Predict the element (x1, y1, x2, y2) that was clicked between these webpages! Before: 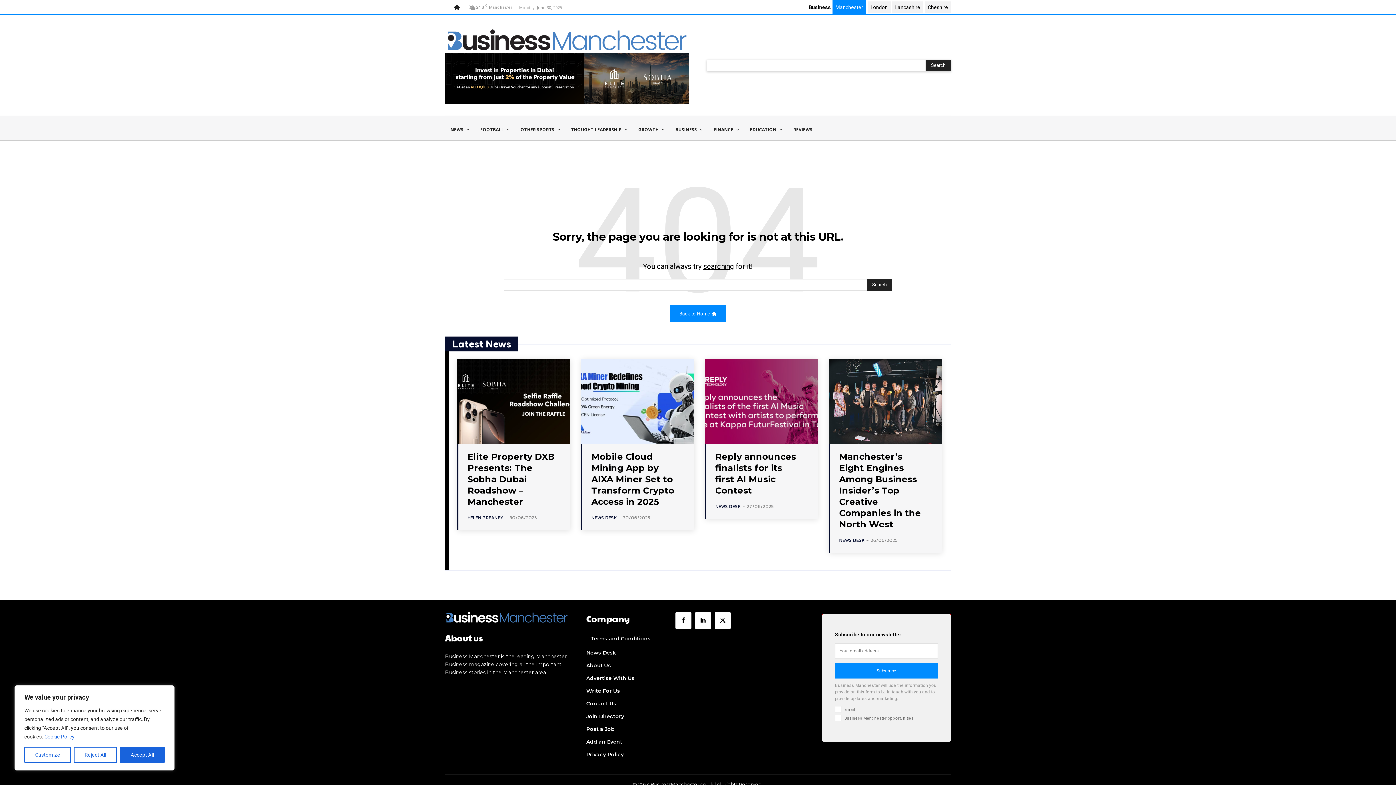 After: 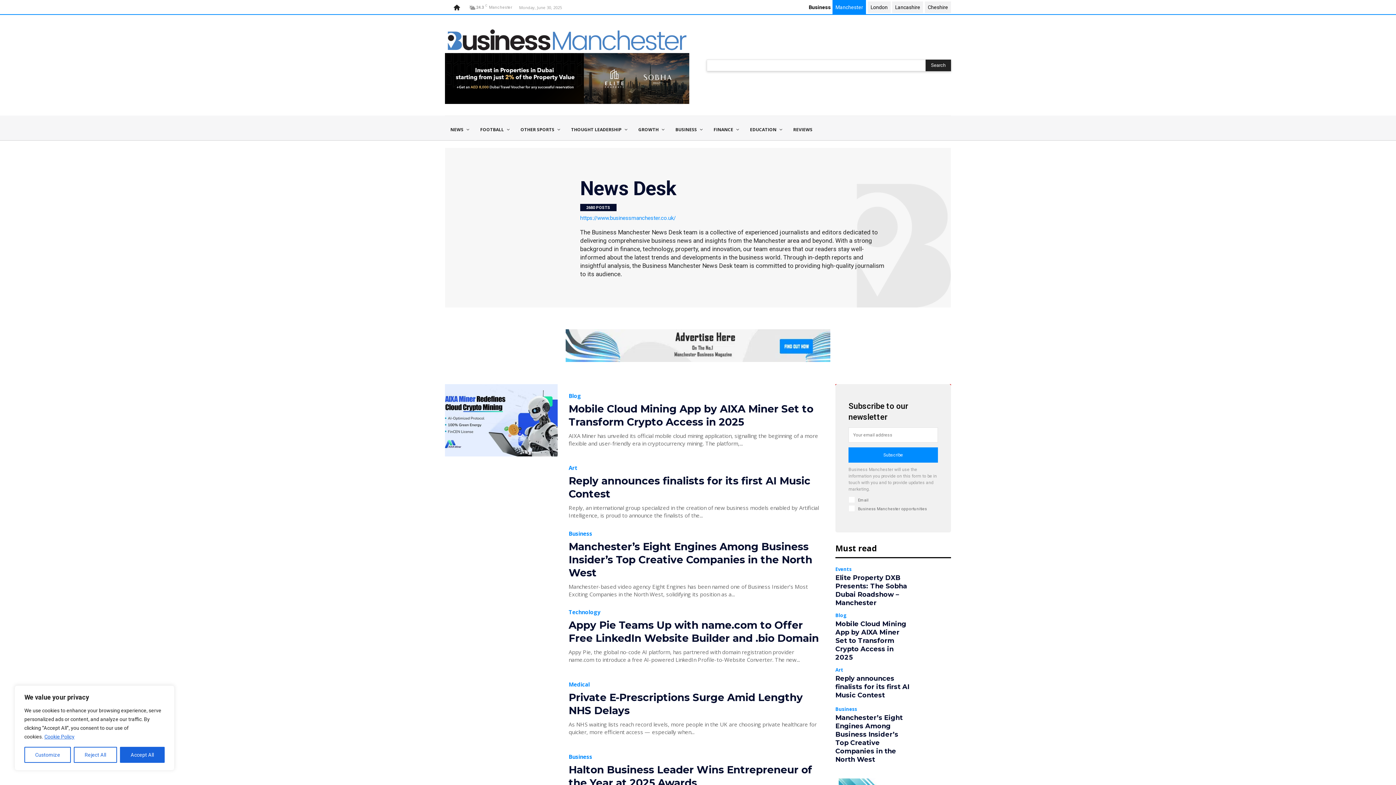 Action: bbox: (839, 537, 864, 544) label: NEWS DESK